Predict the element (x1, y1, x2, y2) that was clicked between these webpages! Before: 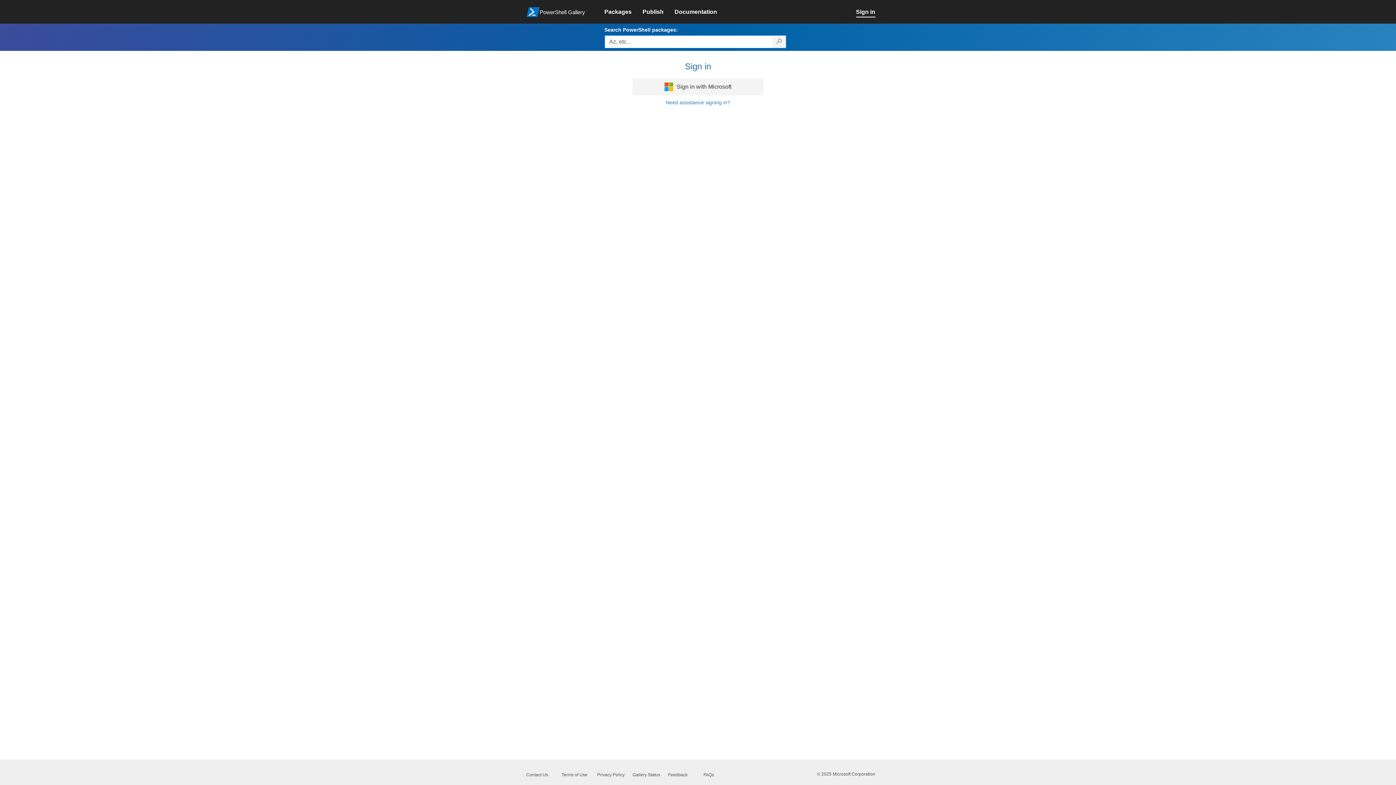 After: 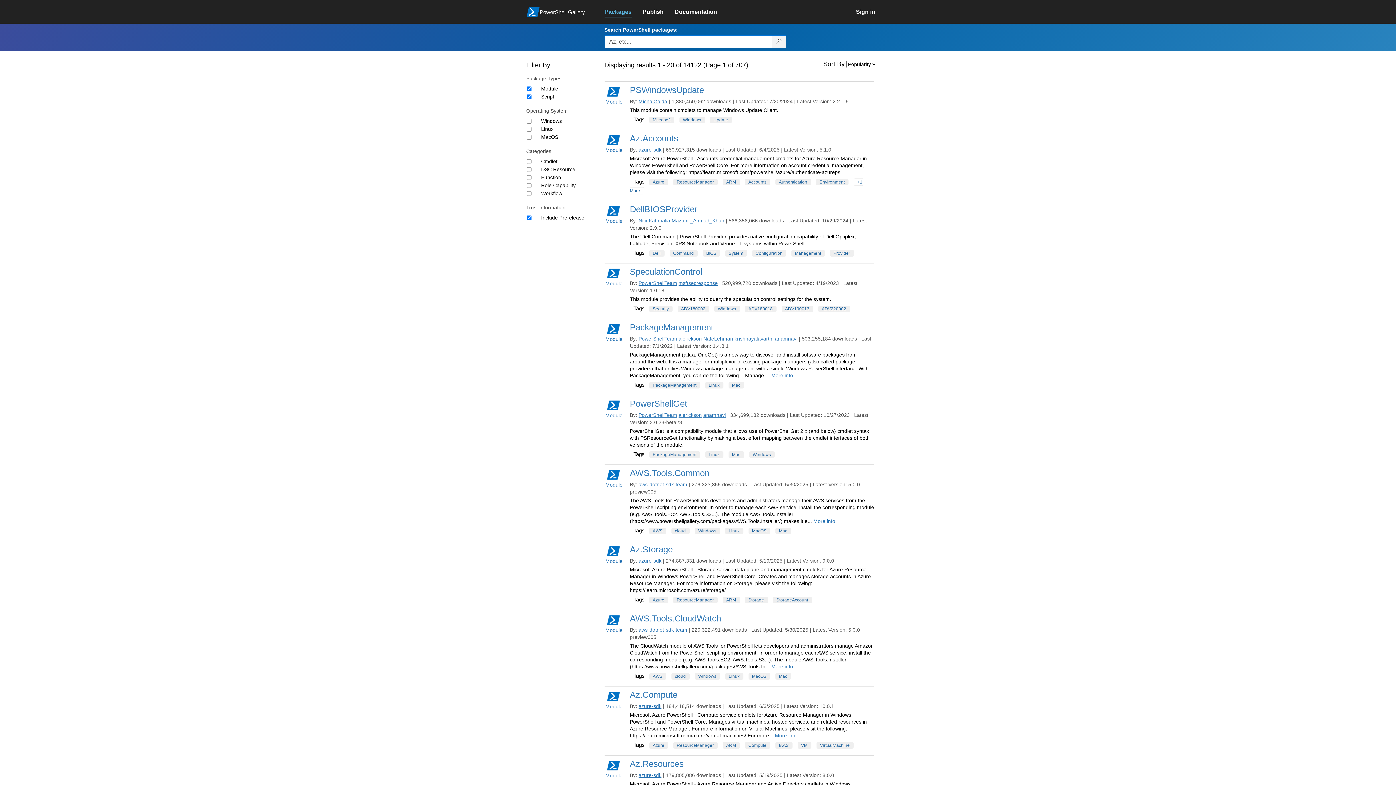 Action: bbox: (604, 4, 642, 20) label: Packages